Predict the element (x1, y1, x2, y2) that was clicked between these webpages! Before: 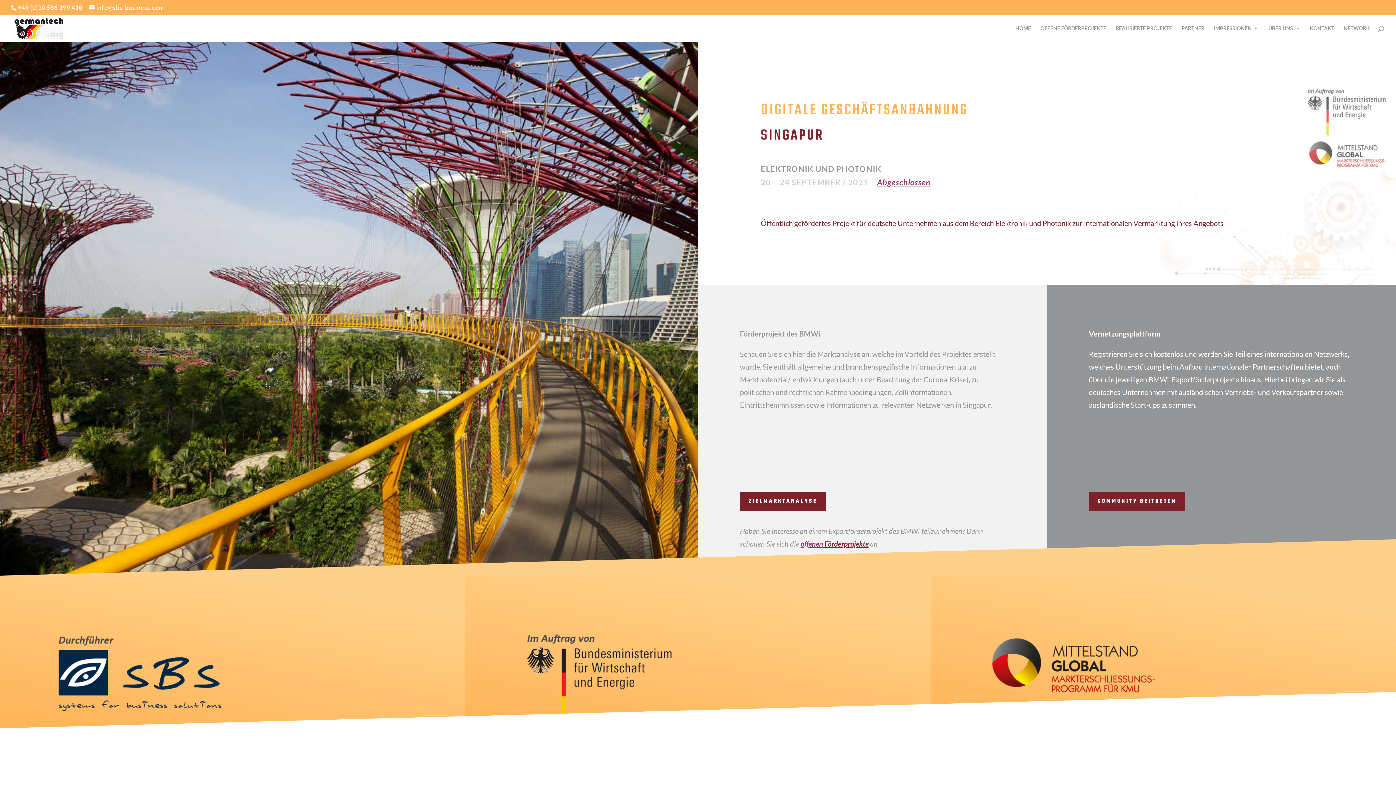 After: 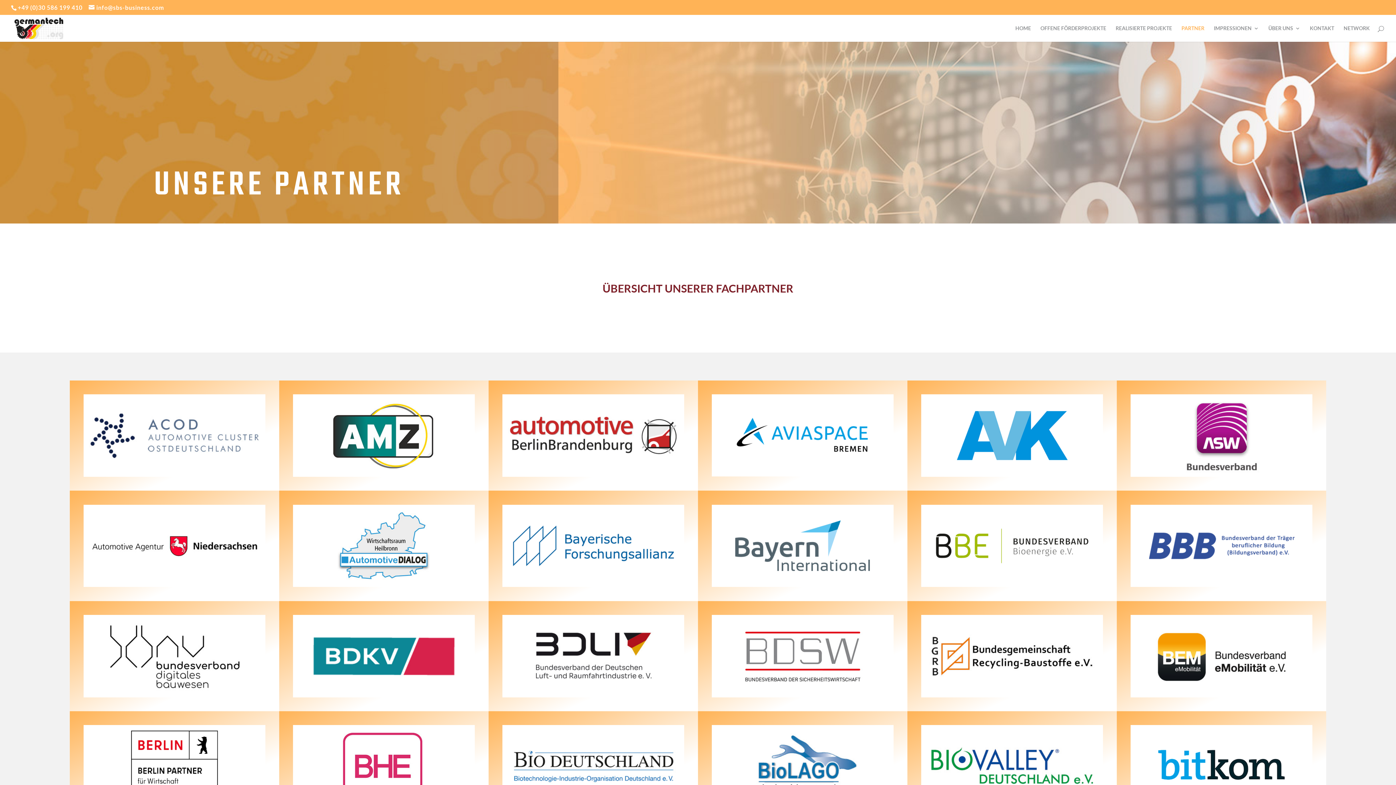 Action: label: PARTNER bbox: (1181, 25, 1204, 41)